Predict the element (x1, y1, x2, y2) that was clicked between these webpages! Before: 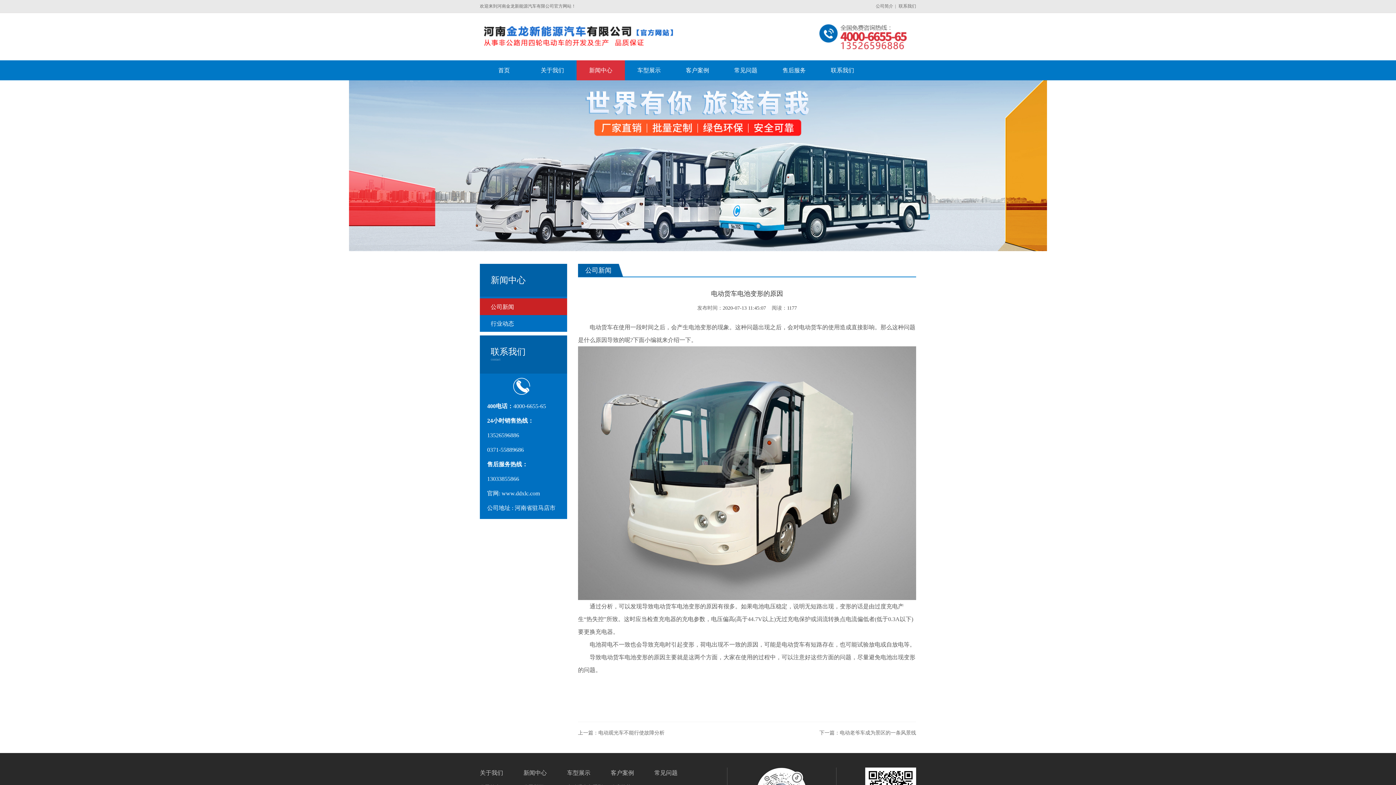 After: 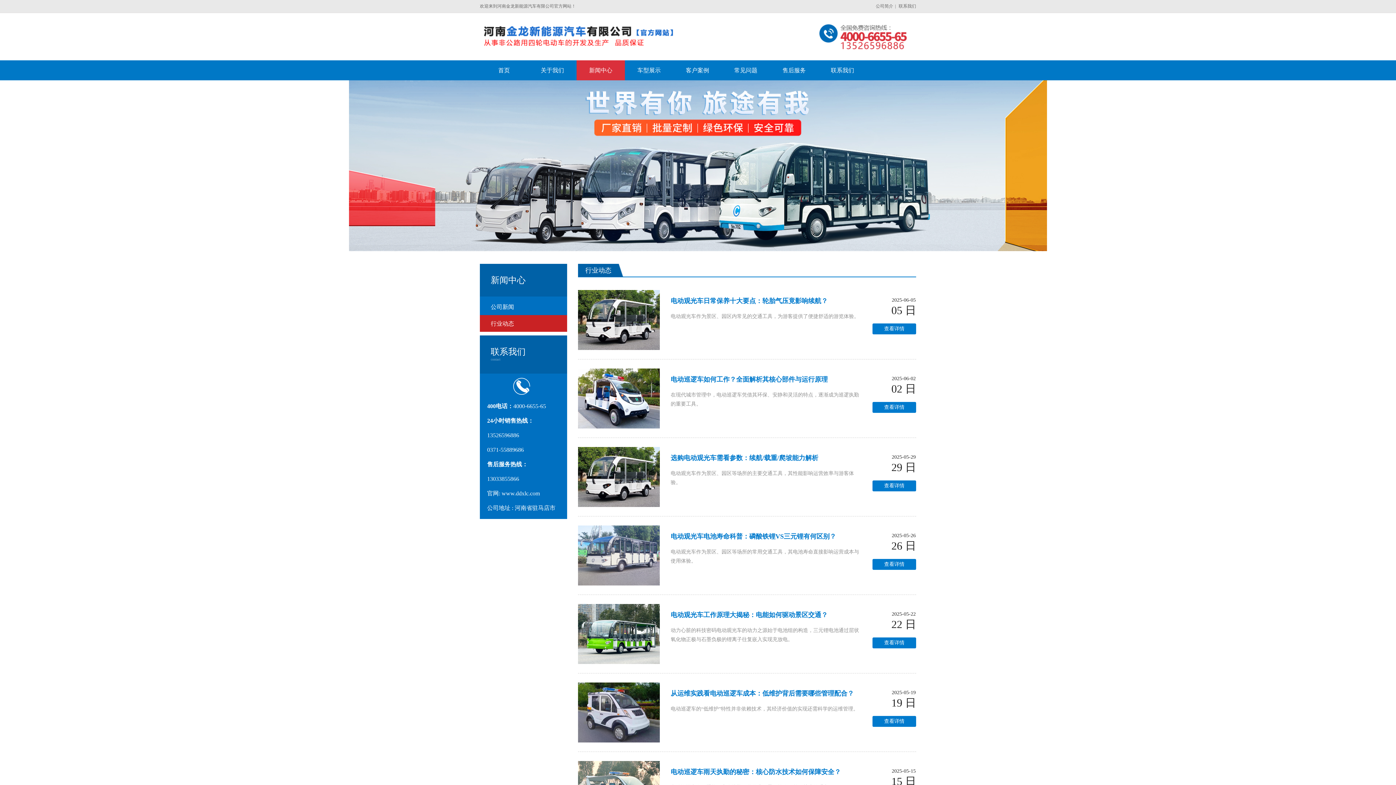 Action: label: 行业动态 bbox: (480, 315, 567, 332)